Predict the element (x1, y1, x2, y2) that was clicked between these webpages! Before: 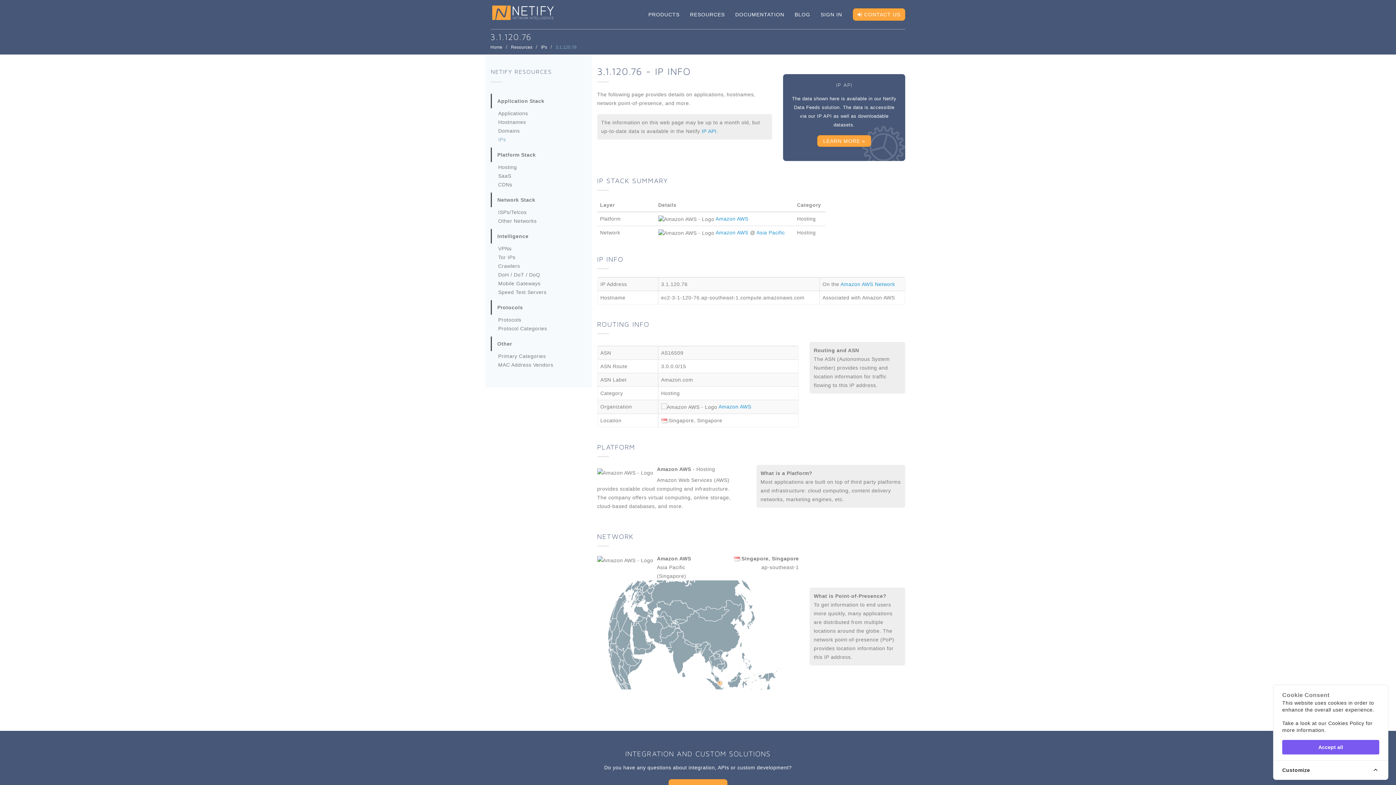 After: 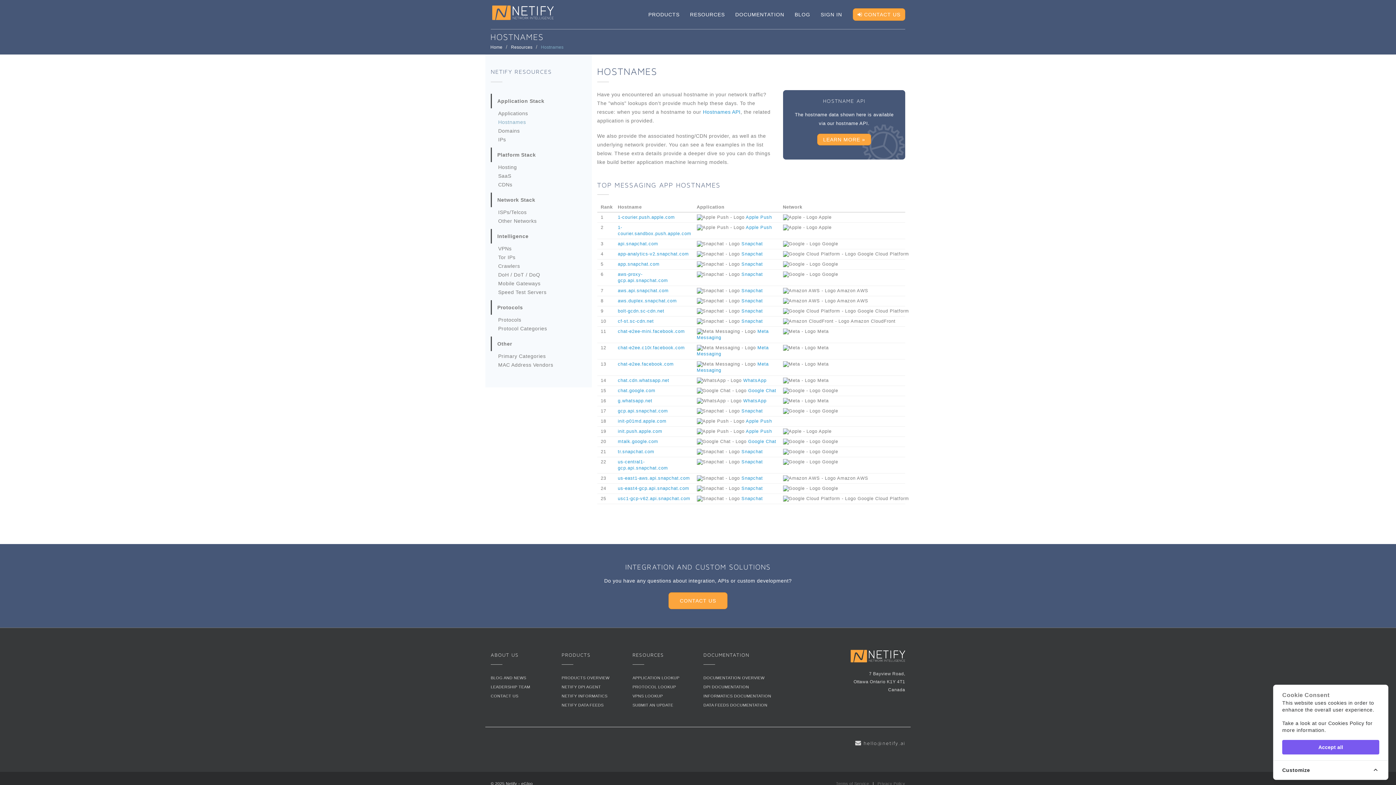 Action: label: Hostnames bbox: (498, 117, 586, 126)